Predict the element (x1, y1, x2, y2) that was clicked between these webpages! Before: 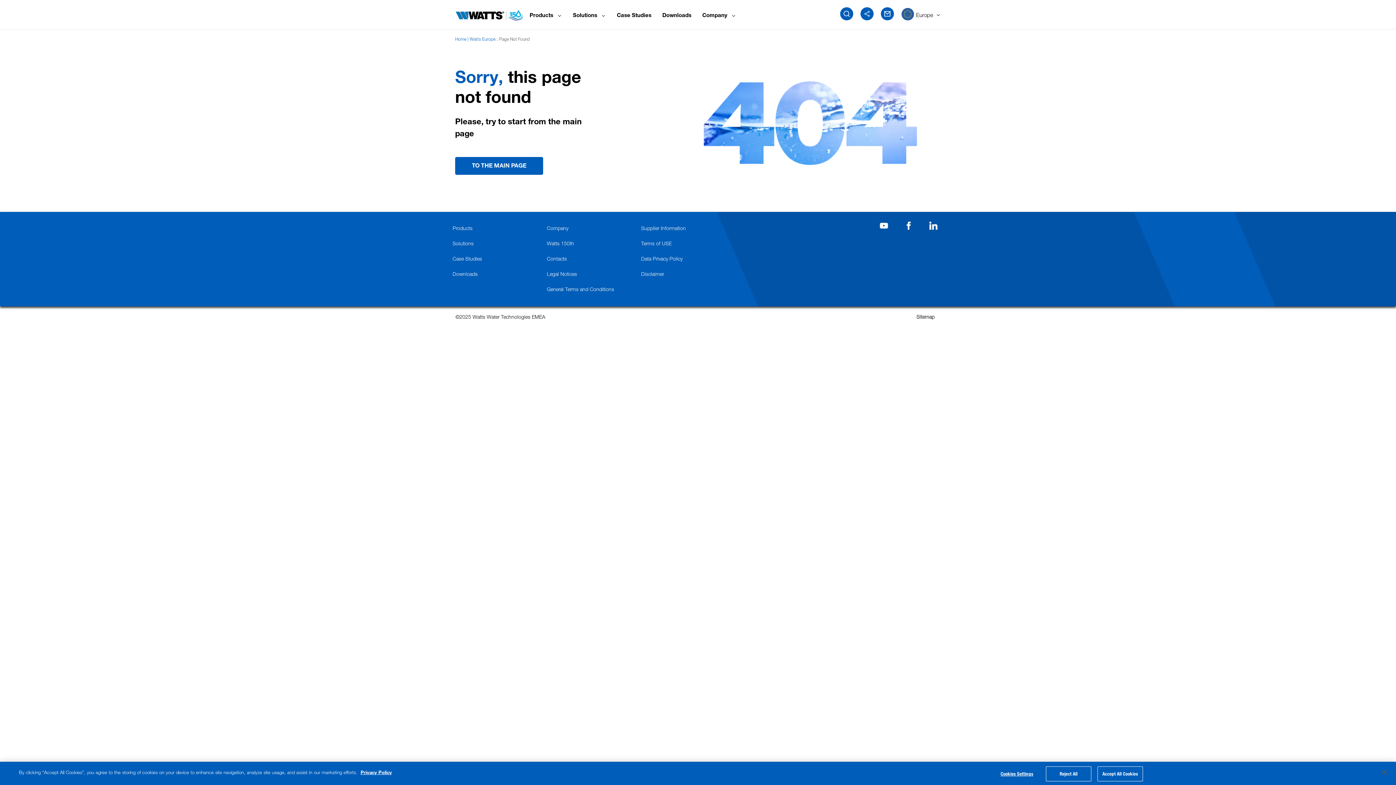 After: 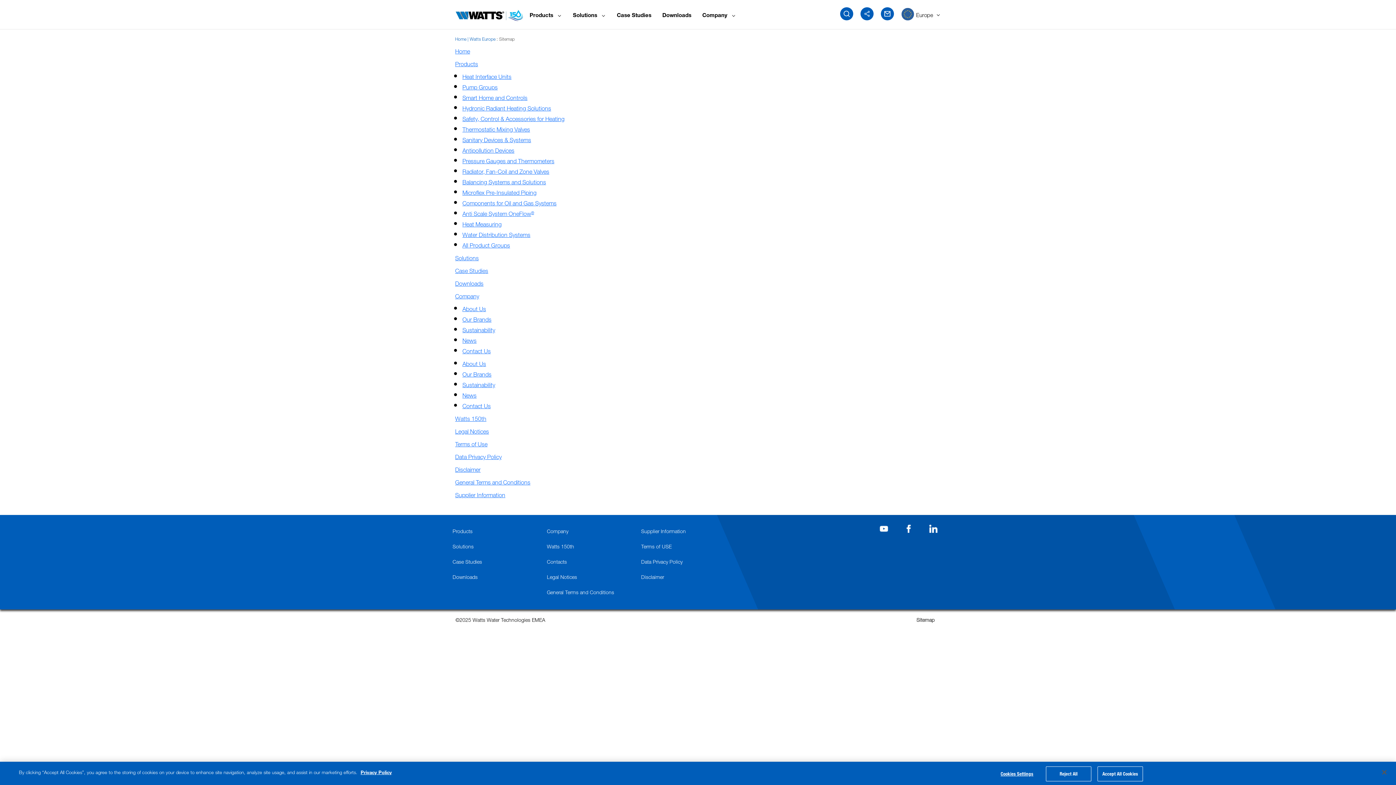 Action: bbox: (916, 312, 934, 320) label: Sitemap